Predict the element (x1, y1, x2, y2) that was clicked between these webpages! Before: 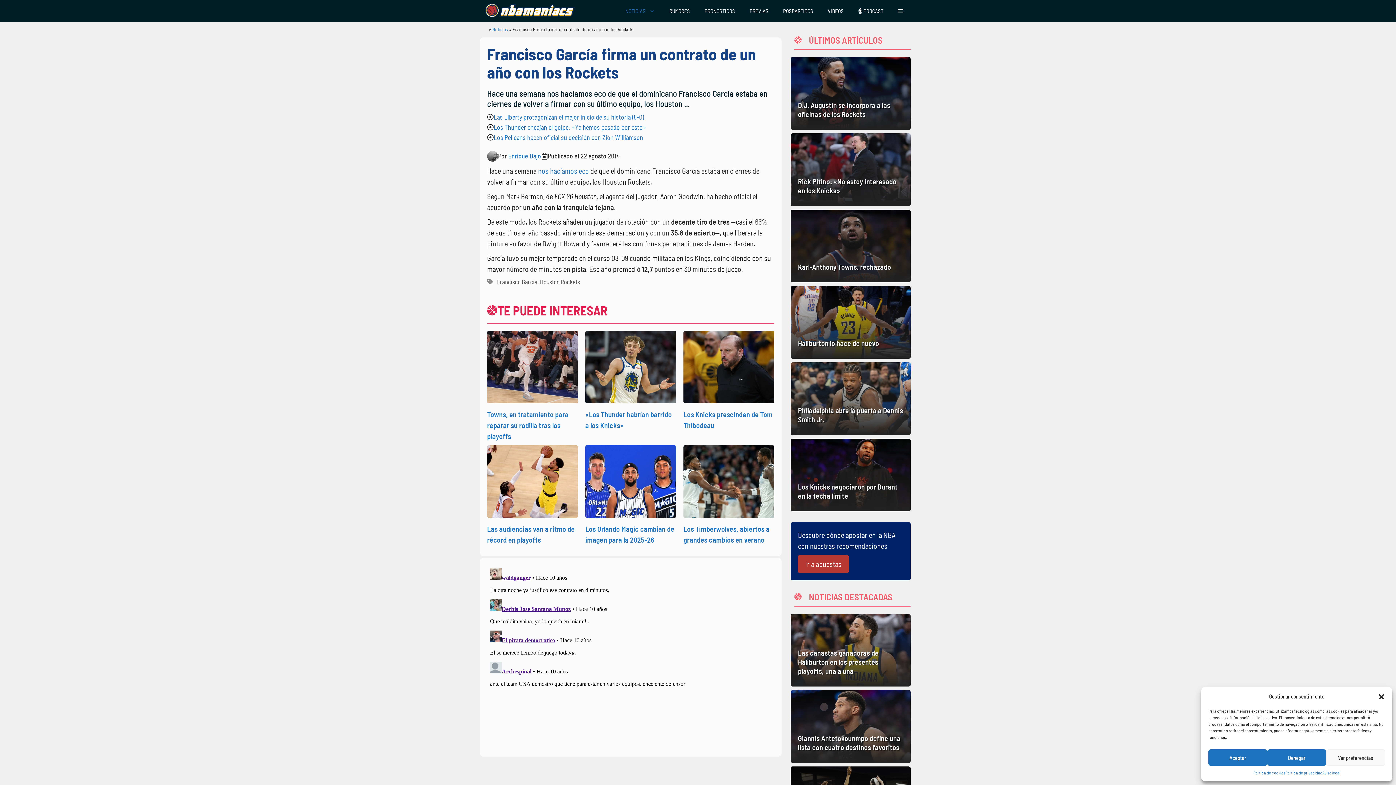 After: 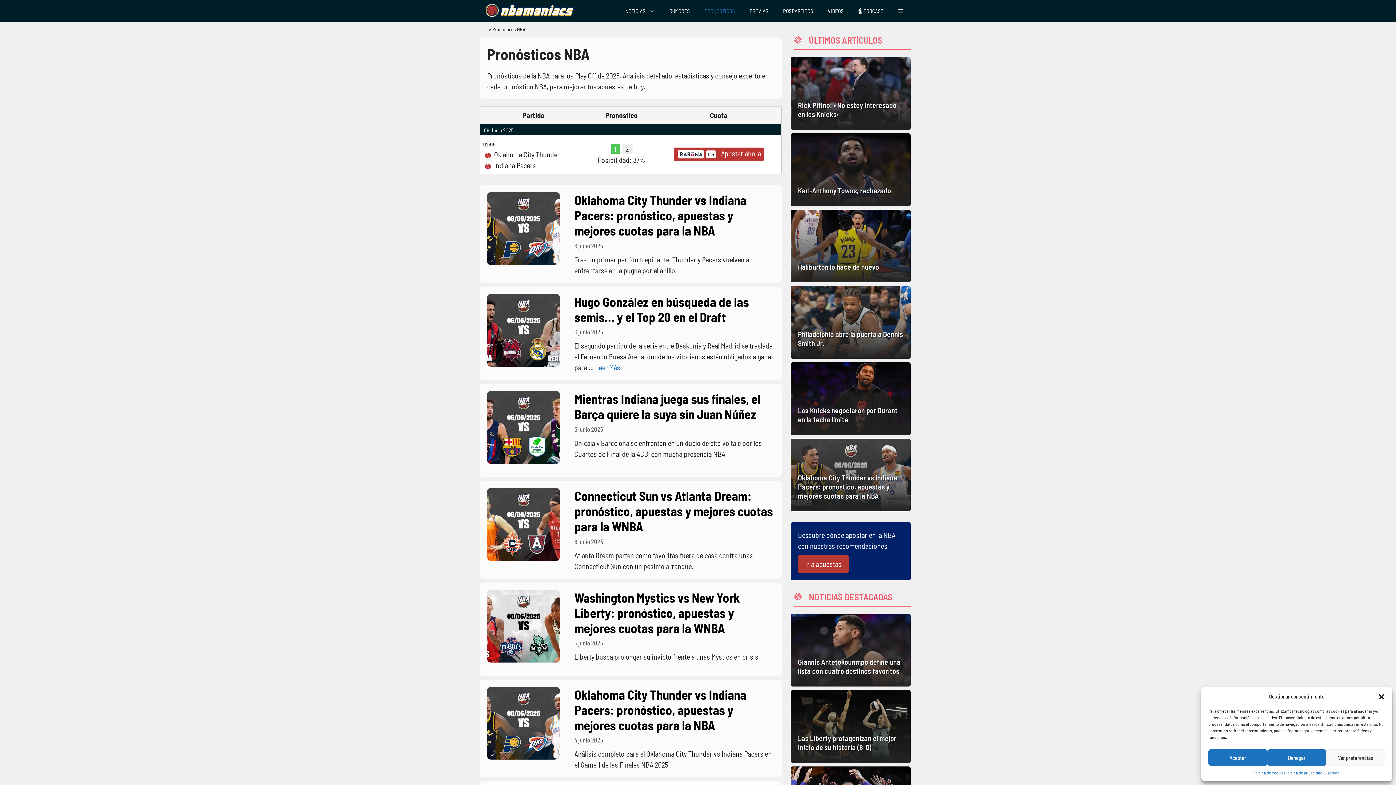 Action: bbox: (697, 0, 742, 21) label: PRONÓSTICOS